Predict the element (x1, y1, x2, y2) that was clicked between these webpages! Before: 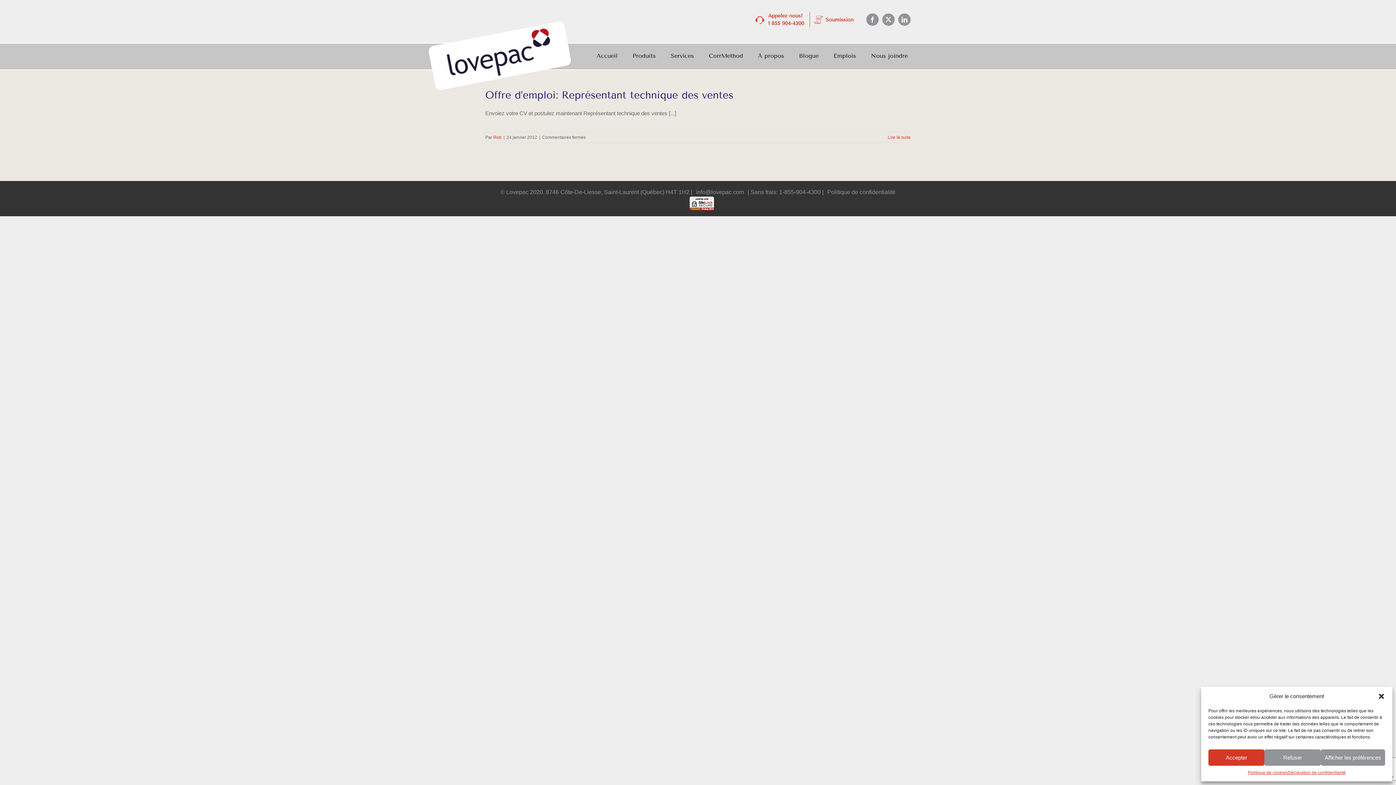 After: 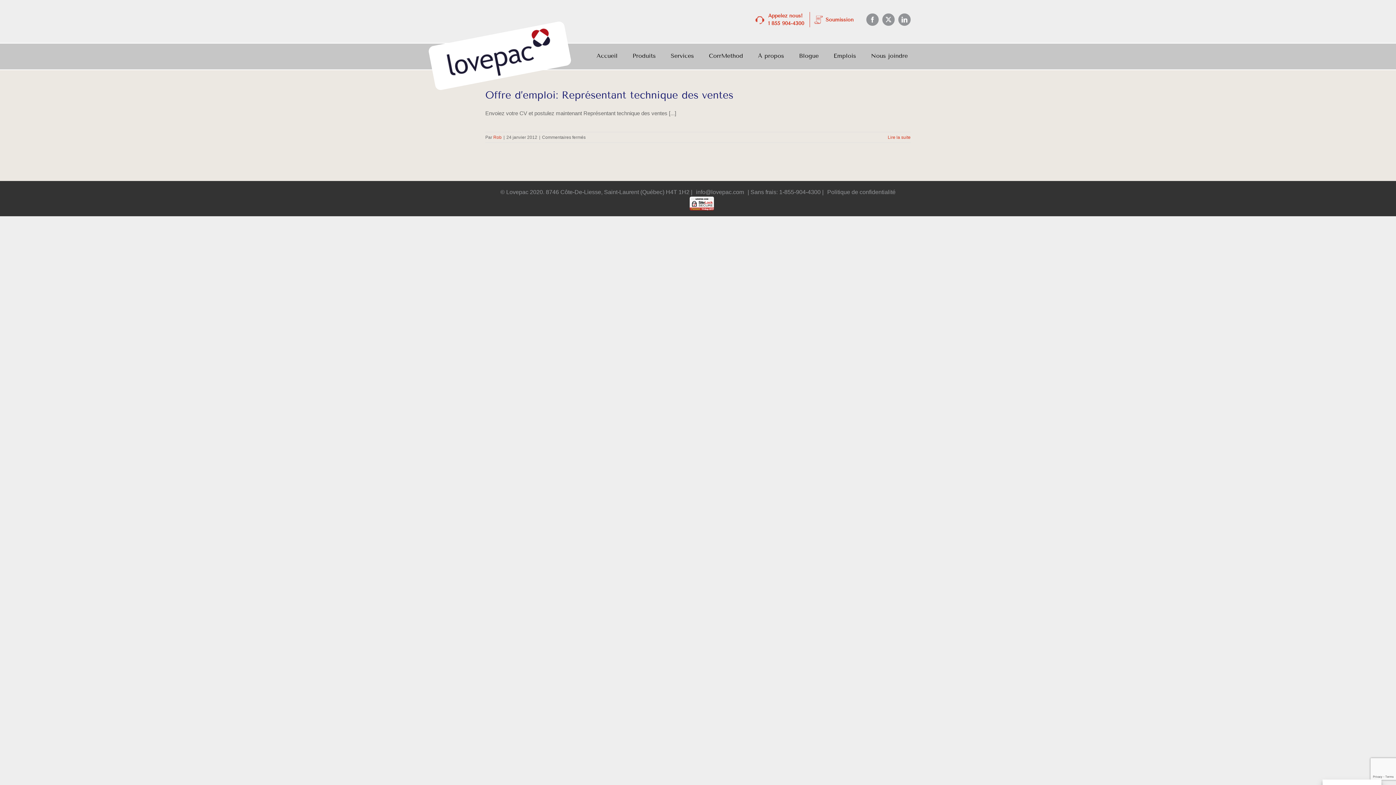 Action: bbox: (1208, 749, 1264, 766) label: Accepter